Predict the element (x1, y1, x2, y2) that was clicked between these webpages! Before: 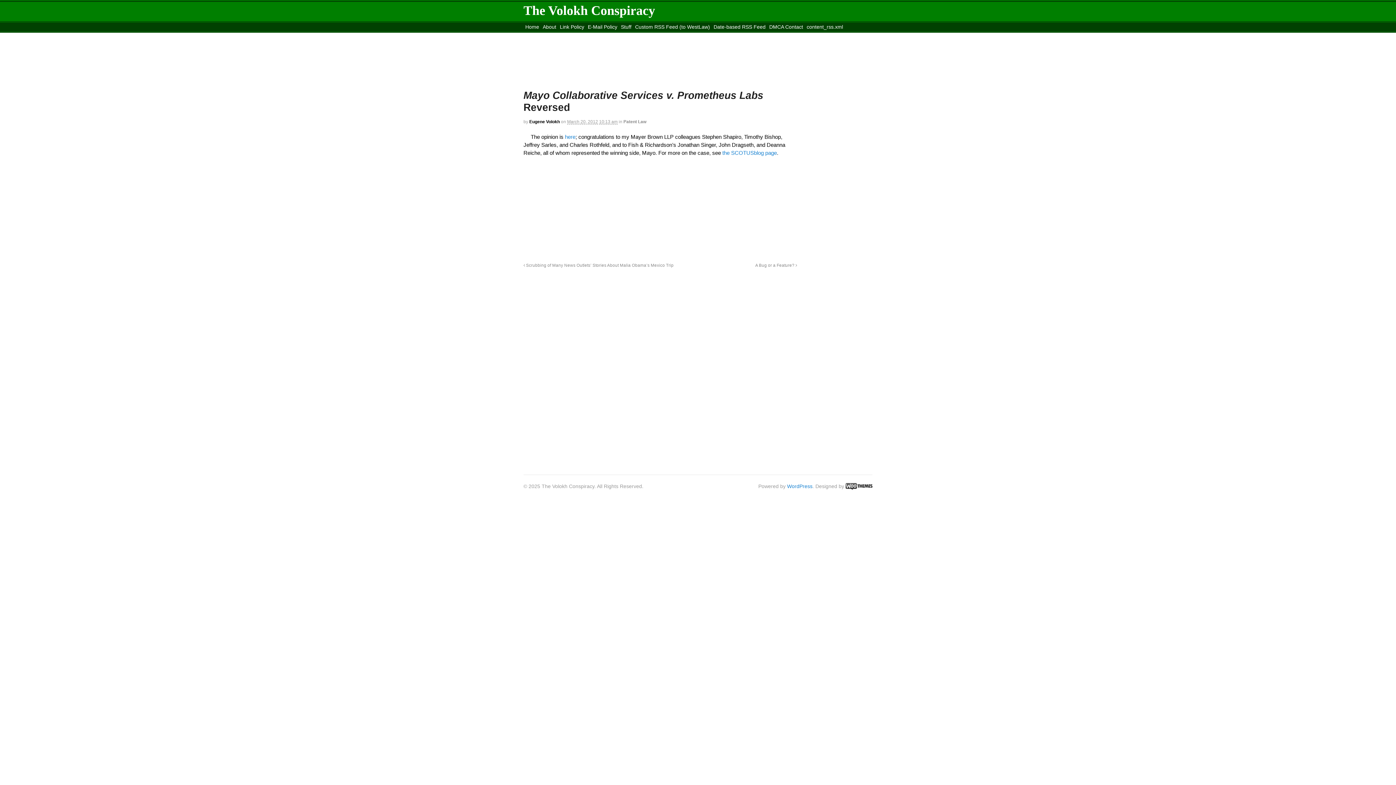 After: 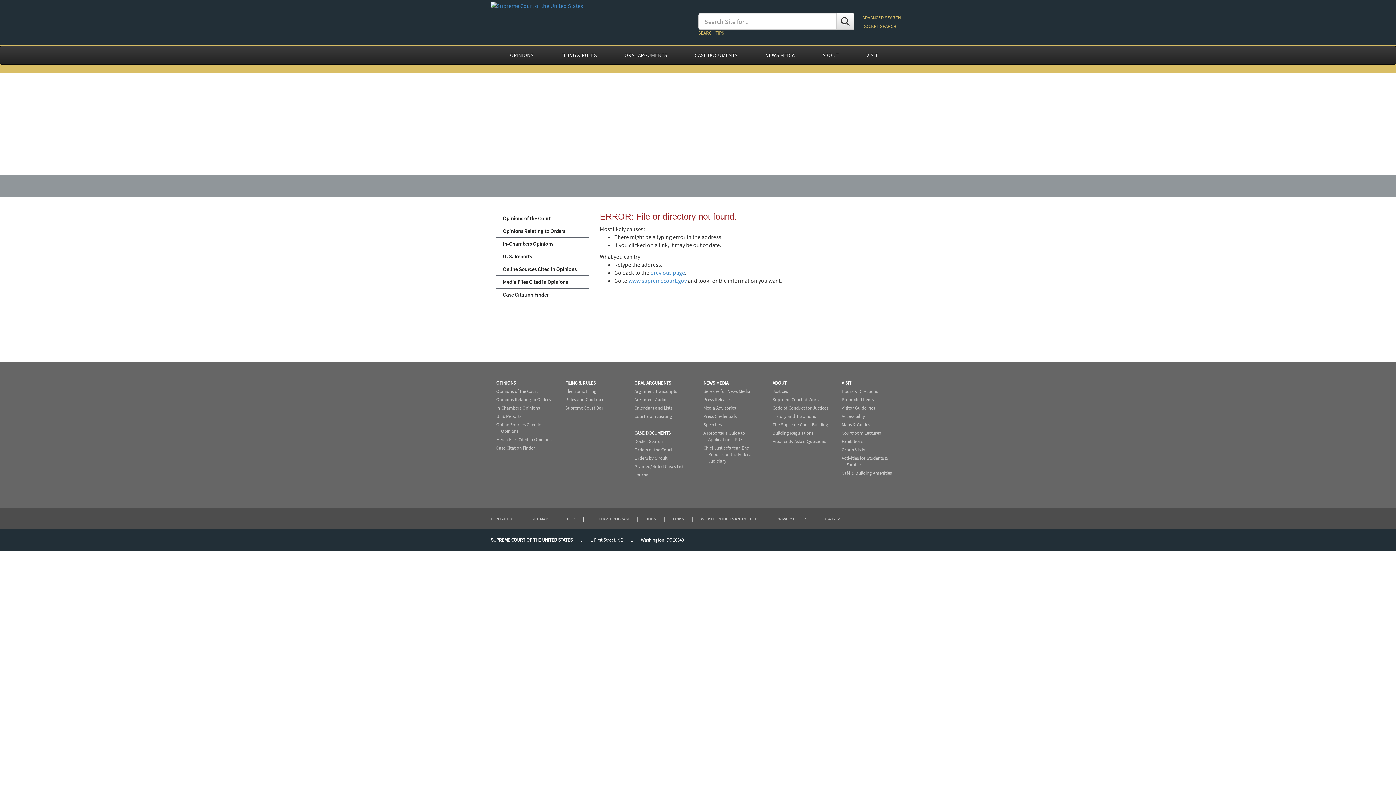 Action: label: here bbox: (565, 133, 575, 139)